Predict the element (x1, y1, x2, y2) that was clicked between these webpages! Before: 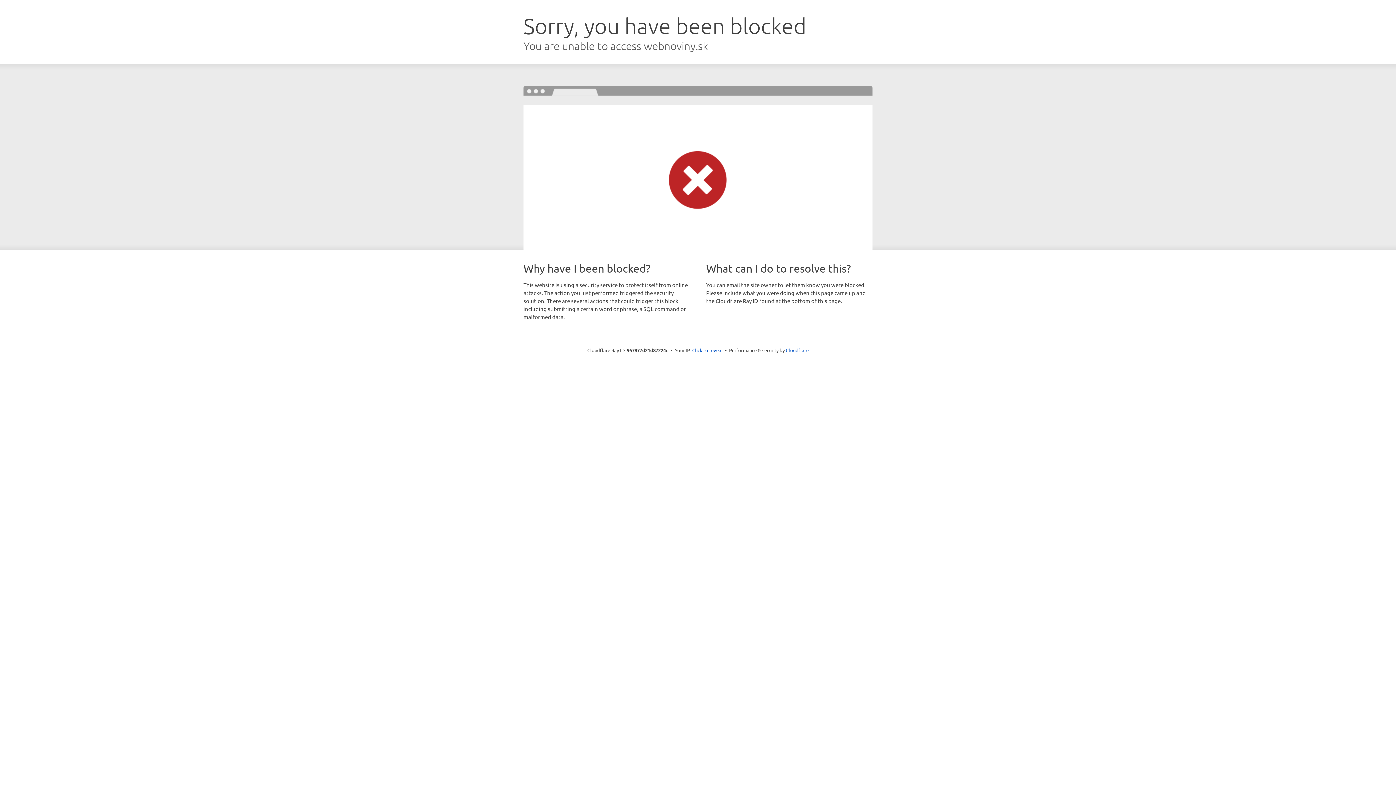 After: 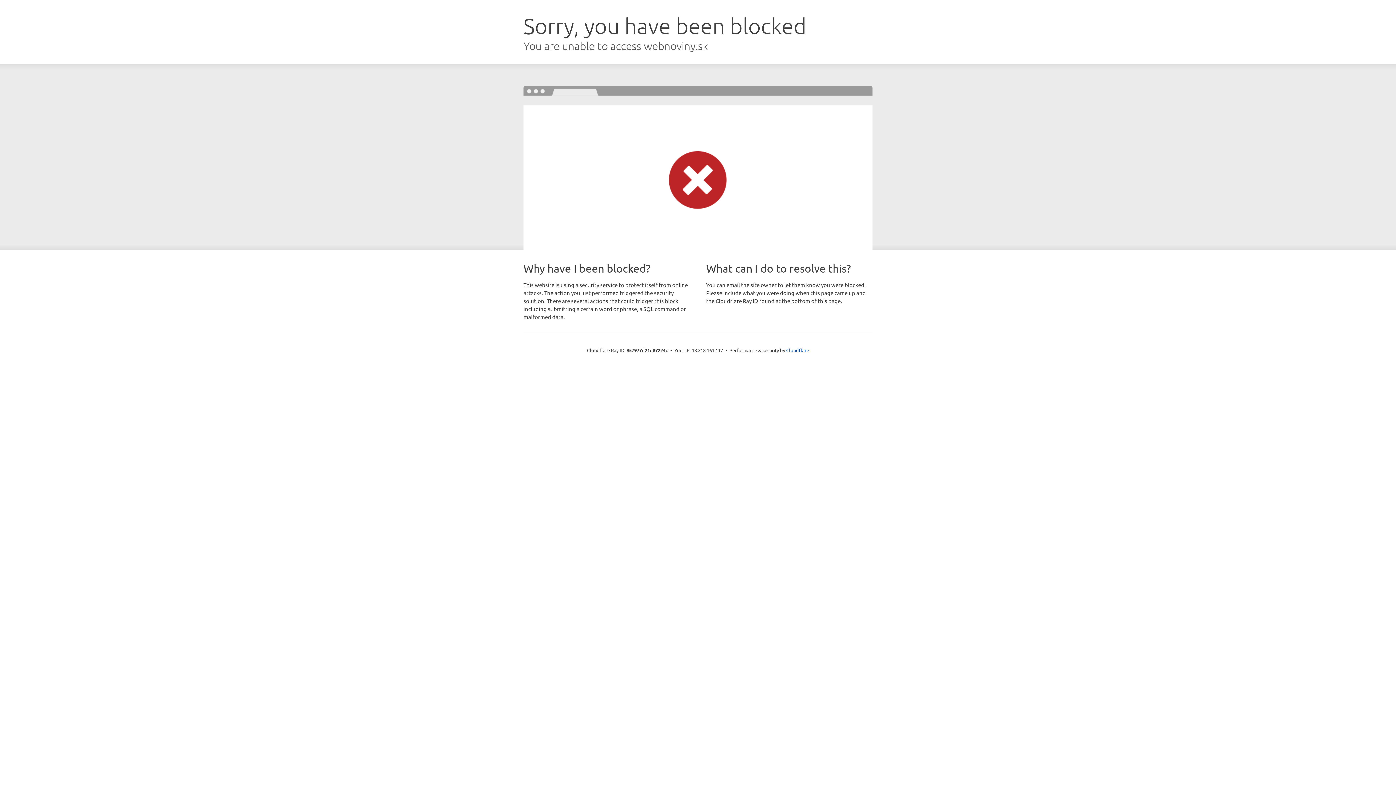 Action: label: Click to reveal bbox: (692, 346, 722, 353)